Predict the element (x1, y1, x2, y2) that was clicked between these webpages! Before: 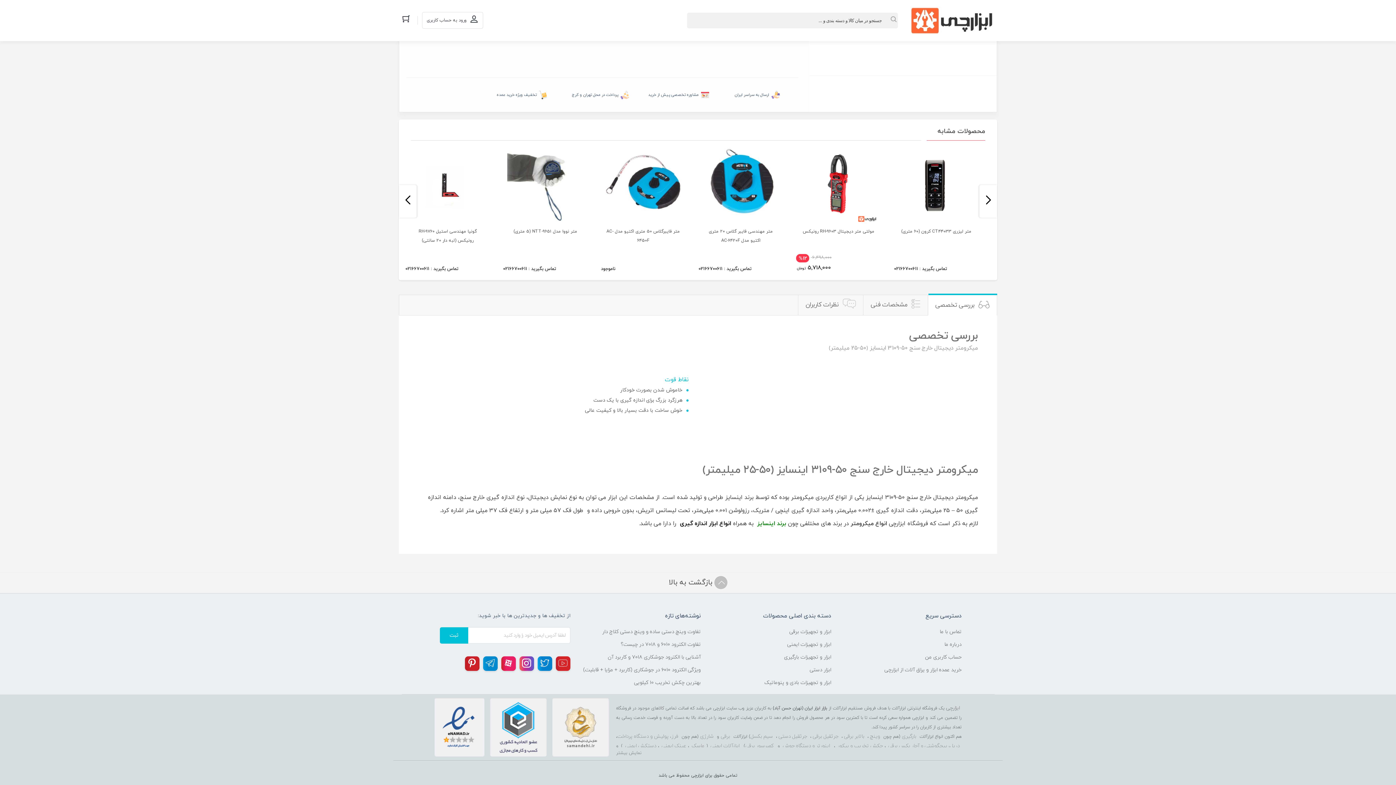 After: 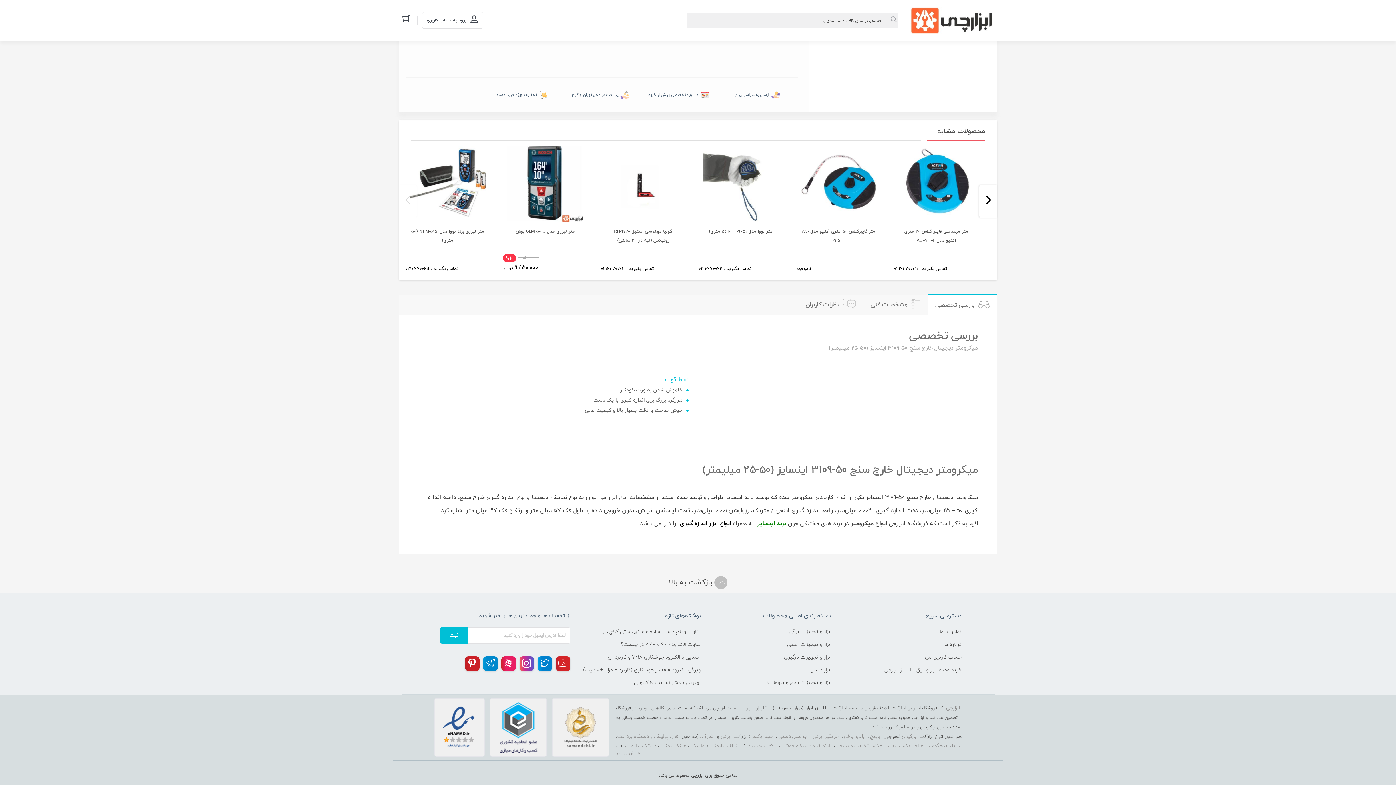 Action: bbox: (438, 705, 478, 749)